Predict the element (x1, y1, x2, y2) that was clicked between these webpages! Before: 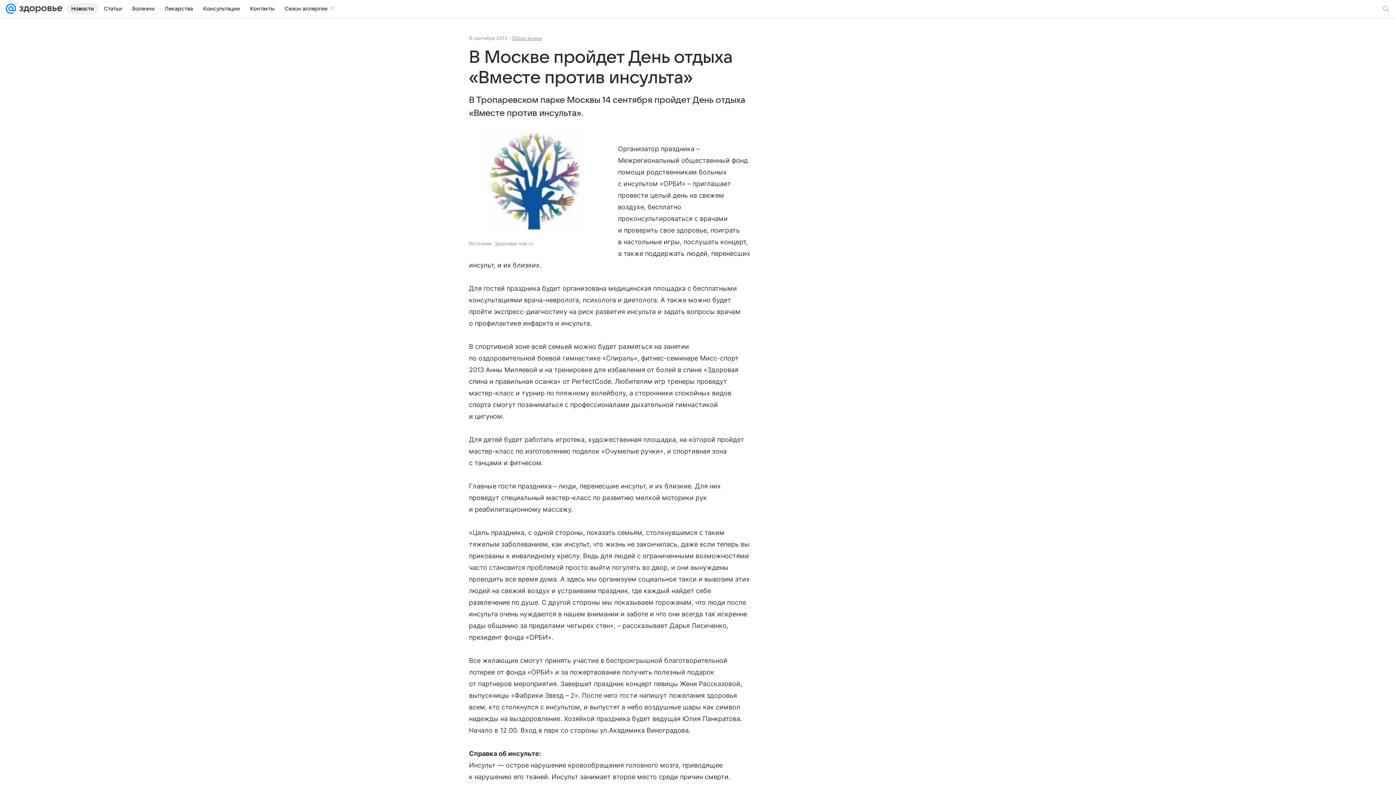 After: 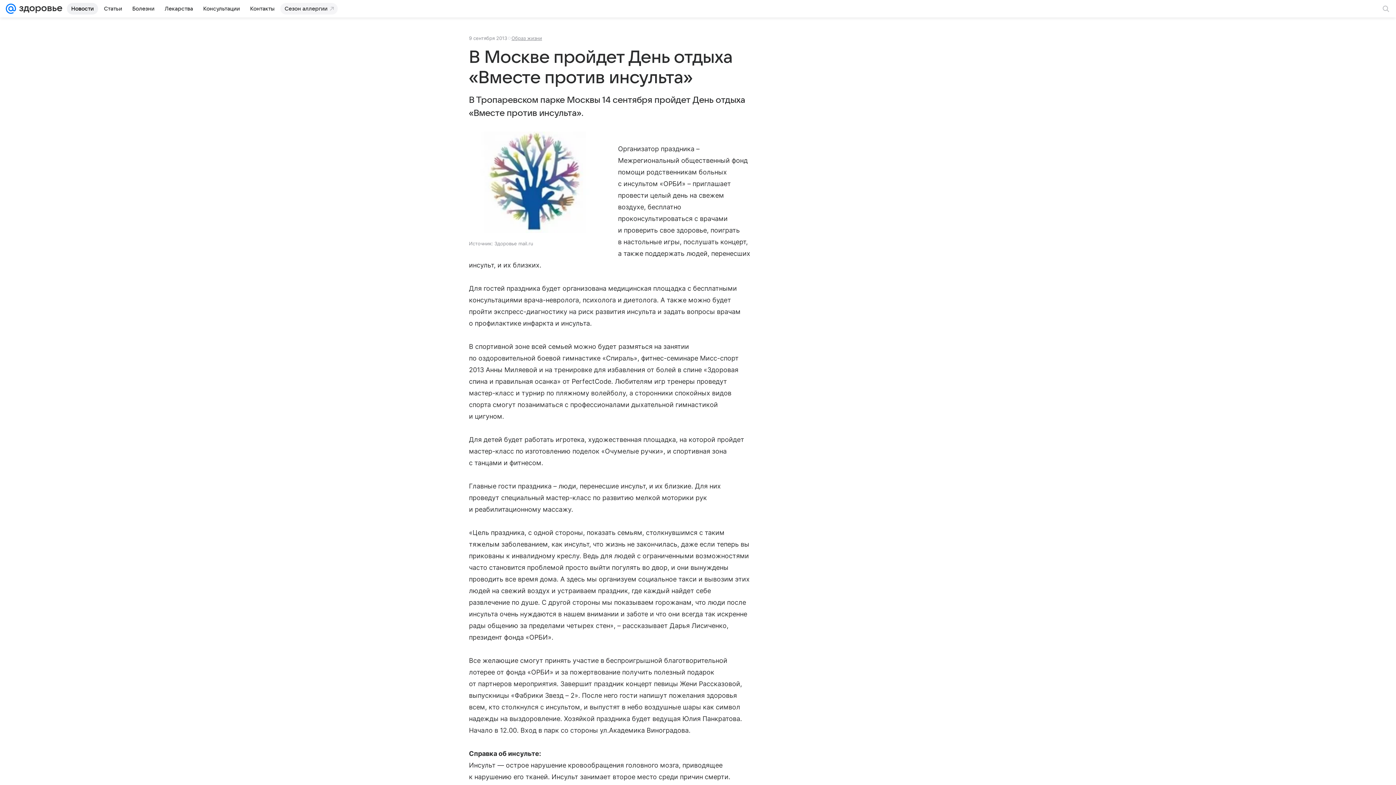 Action: label: Сезон аллергии bbox: (280, 2, 337, 14)